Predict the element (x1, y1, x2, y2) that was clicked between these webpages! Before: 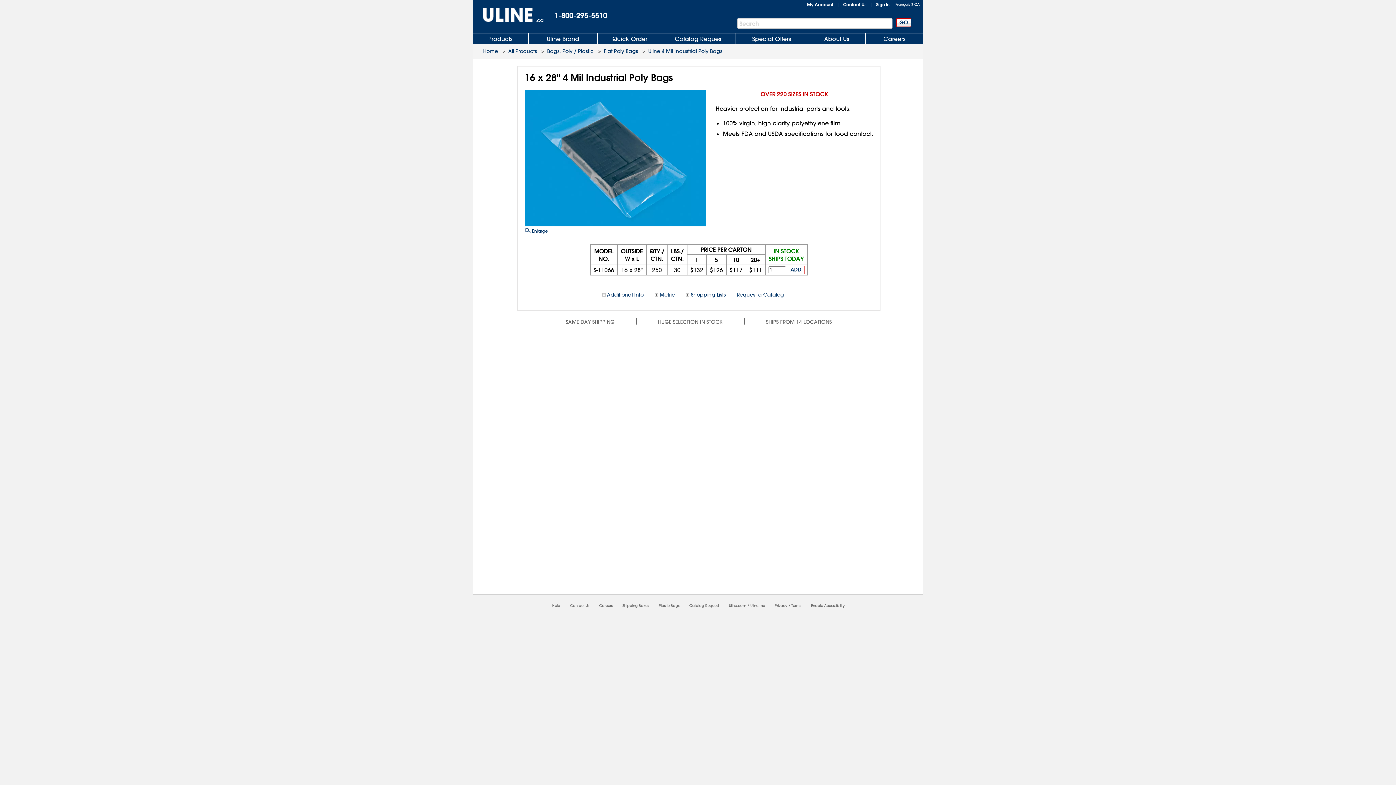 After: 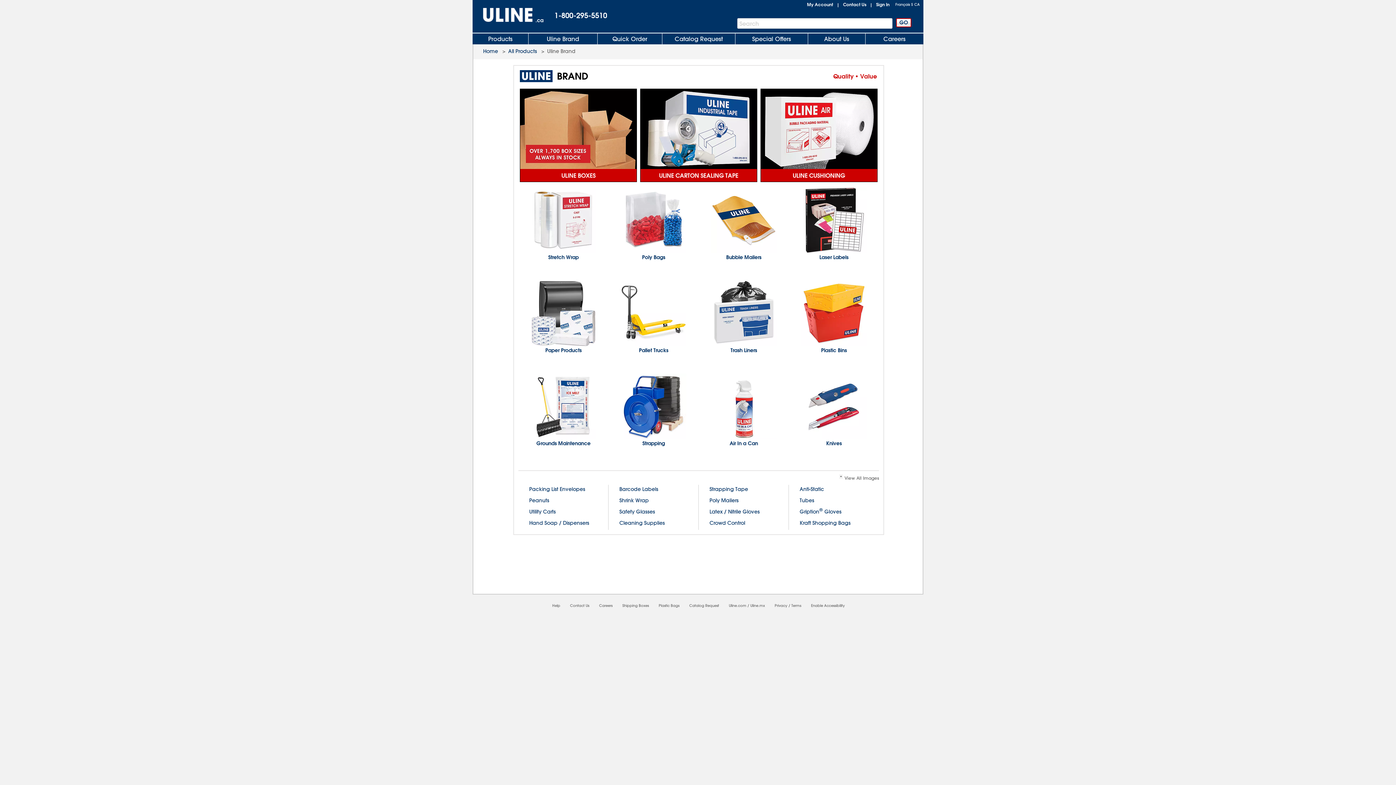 Action: bbox: (528, 33, 597, 44) label: Uline Brand